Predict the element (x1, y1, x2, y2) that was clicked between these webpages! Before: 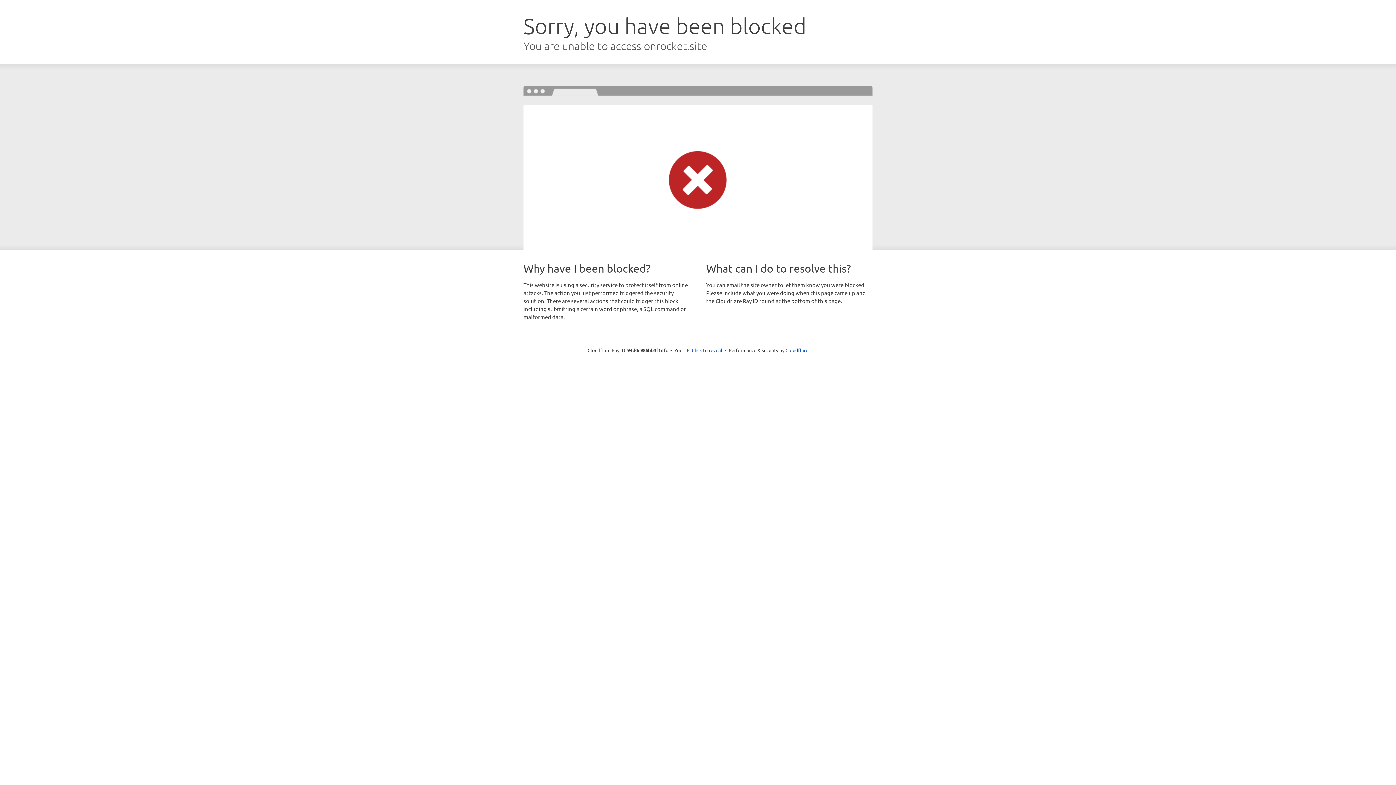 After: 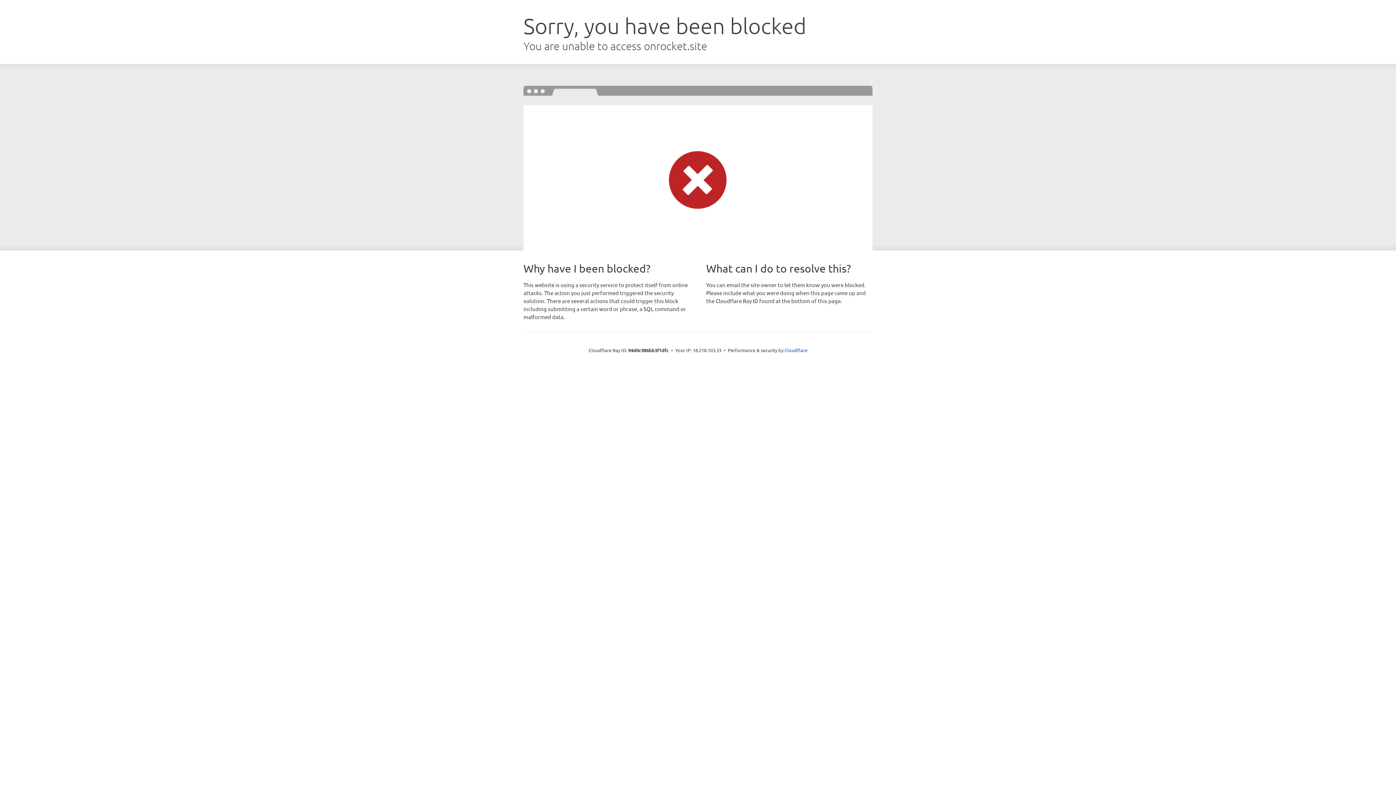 Action: bbox: (692, 346, 722, 353) label: Click to reveal